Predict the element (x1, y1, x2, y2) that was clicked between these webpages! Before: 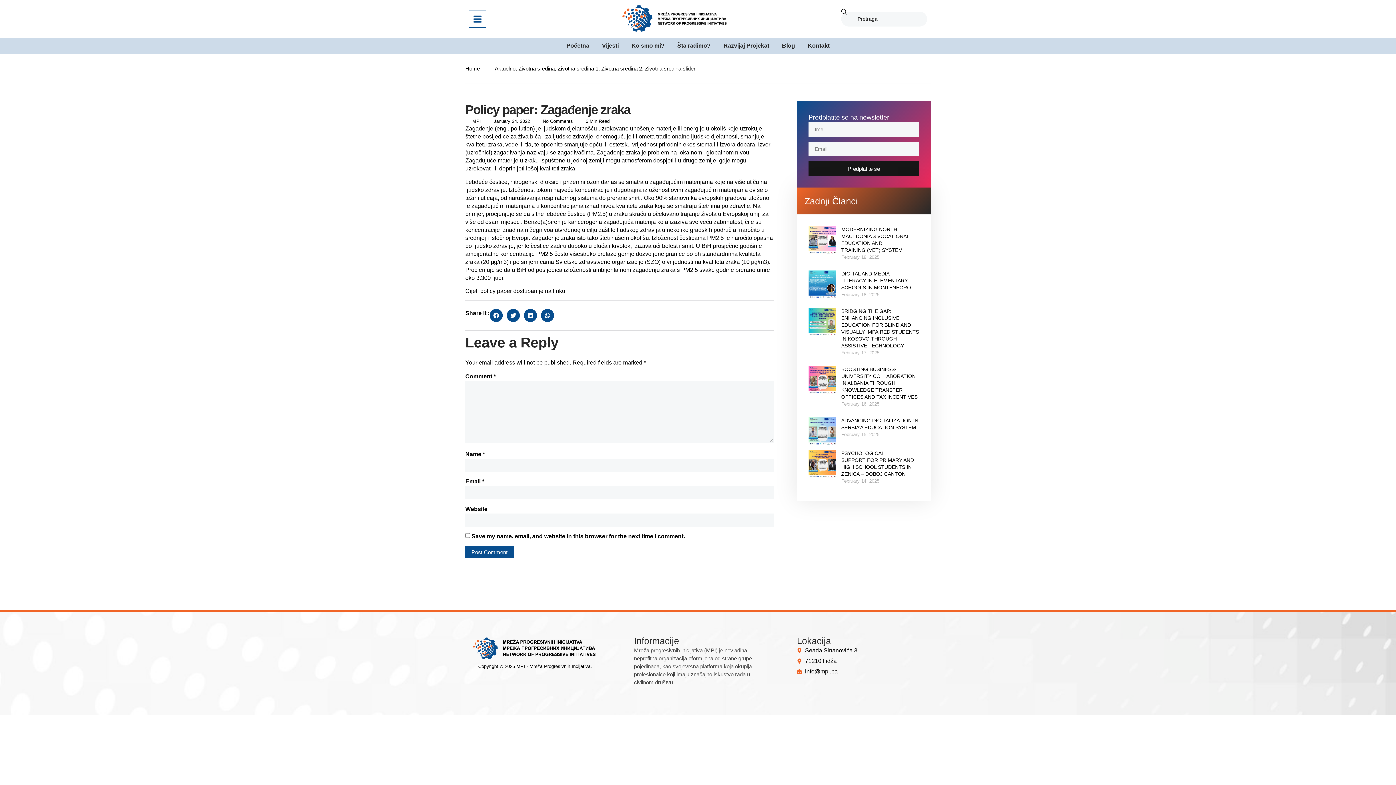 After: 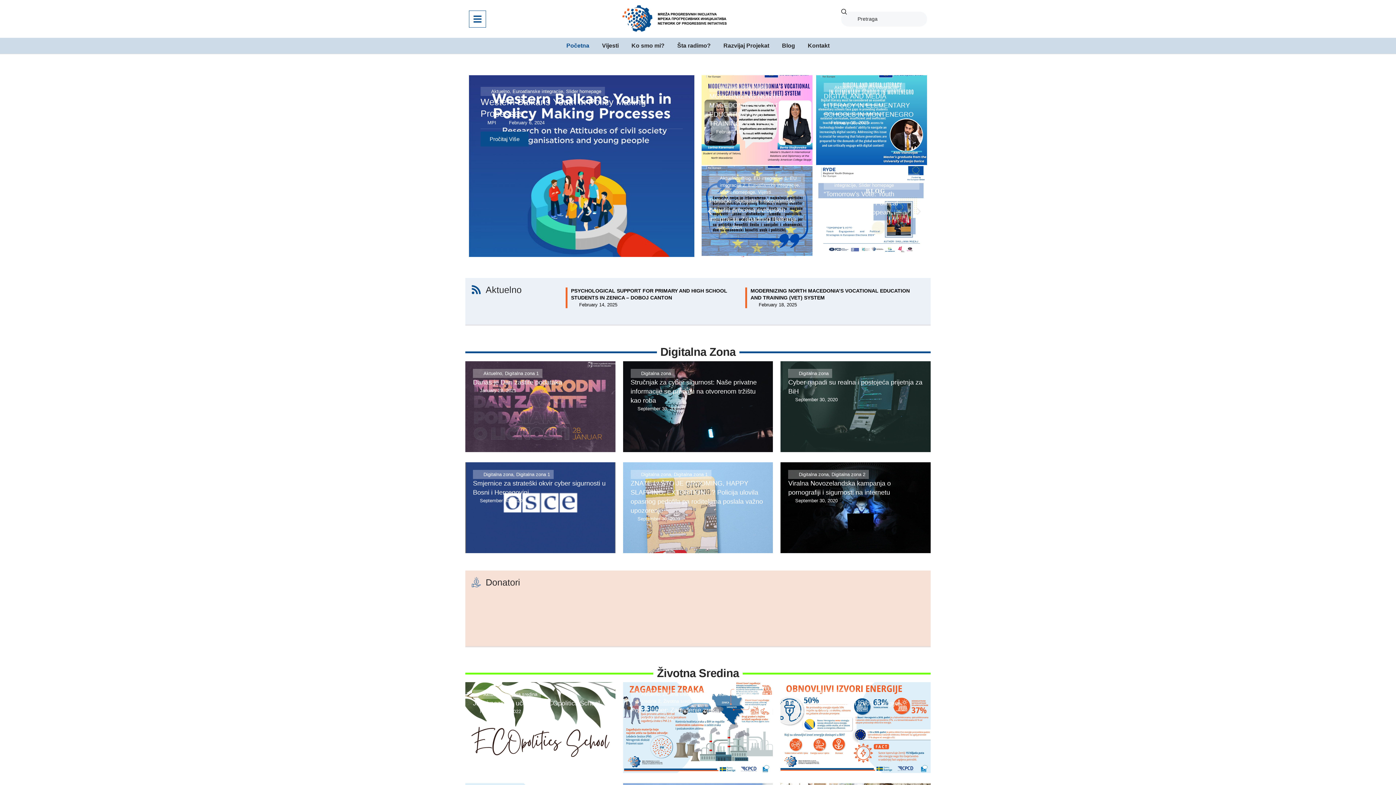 Action: bbox: (471, 635, 599, 663)